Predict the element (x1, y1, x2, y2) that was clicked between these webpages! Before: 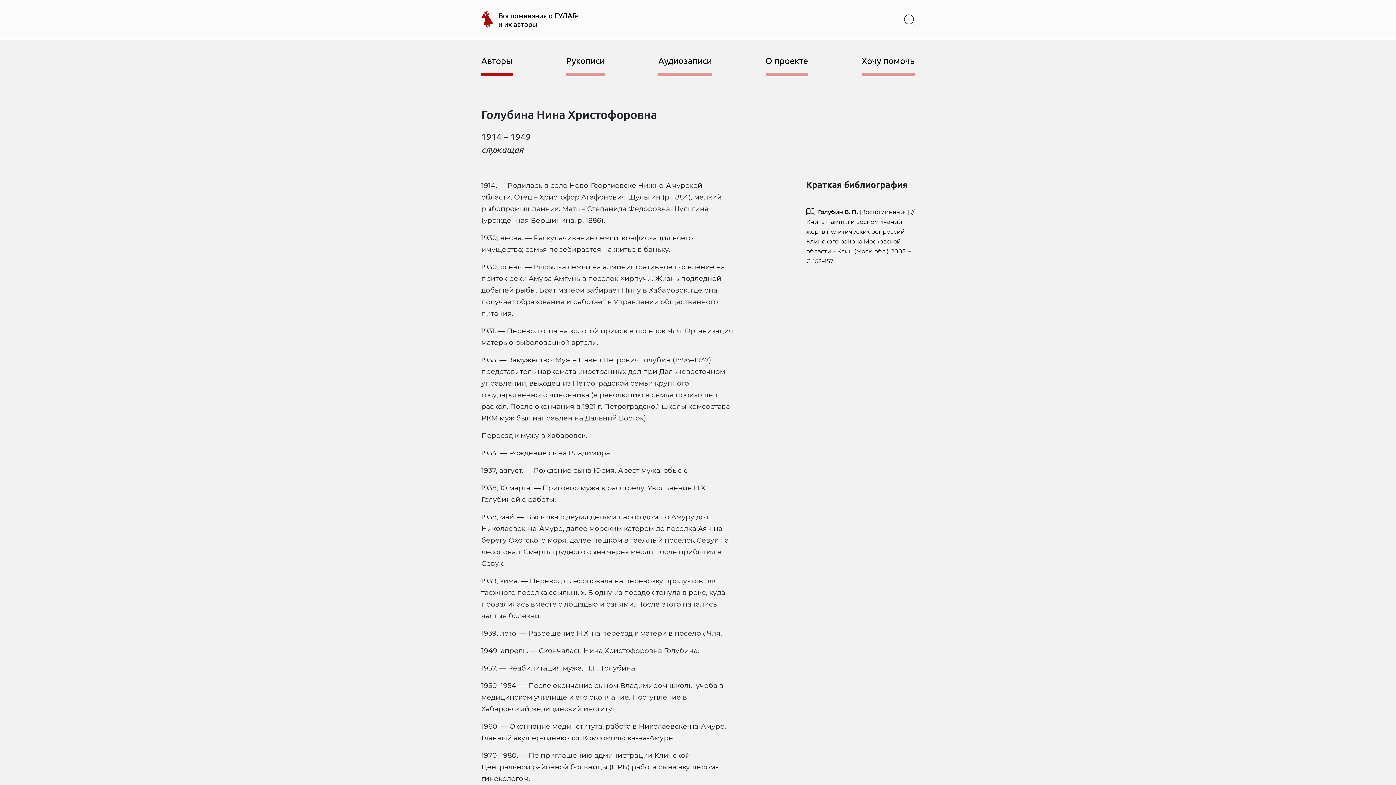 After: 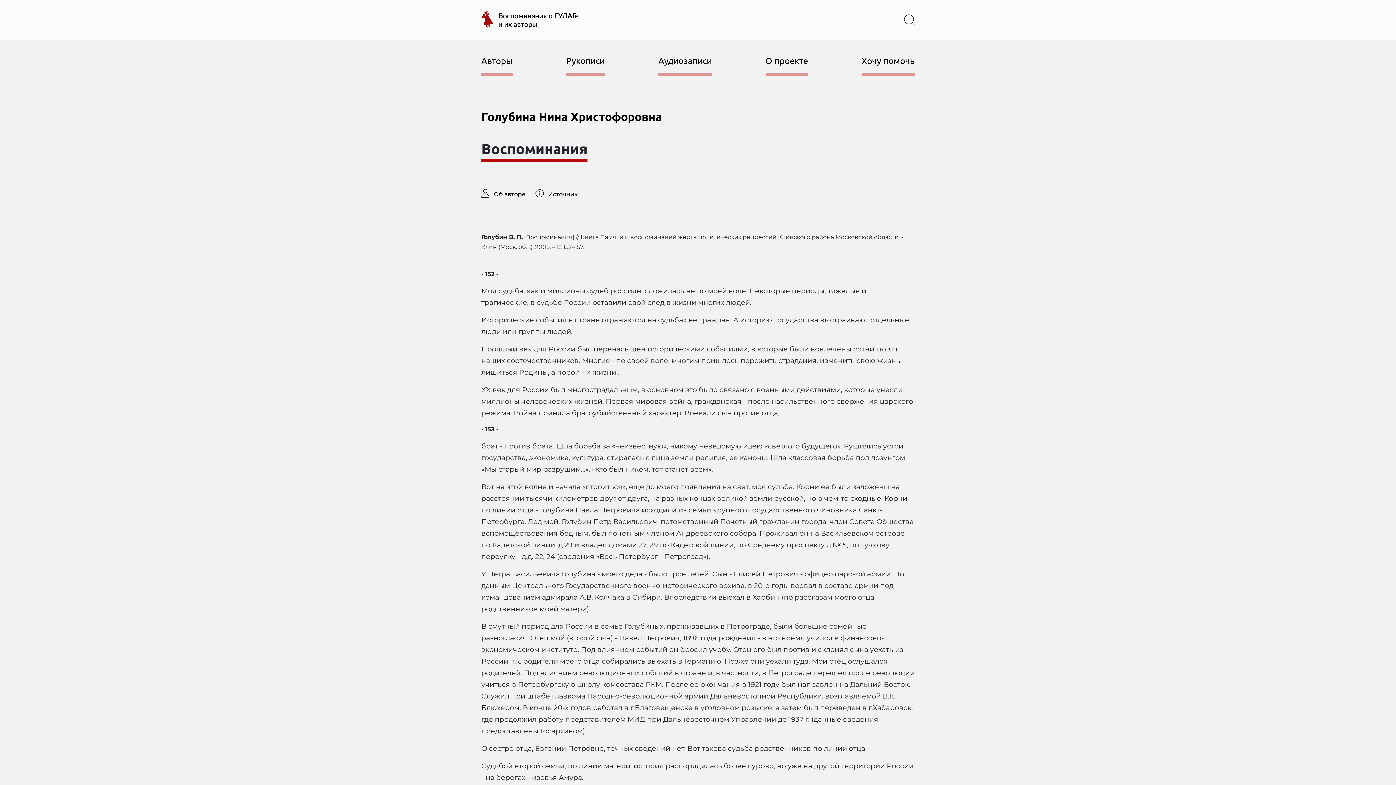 Action: bbox: (806, 207, 914, 266) label: Голубин В. П. [Воспоминания] // Книга Памяти и воспоминаний жертв политических репрессий Клинского района Московской области. - Клин (Моск. обл.), 2005. – С. 152–157.